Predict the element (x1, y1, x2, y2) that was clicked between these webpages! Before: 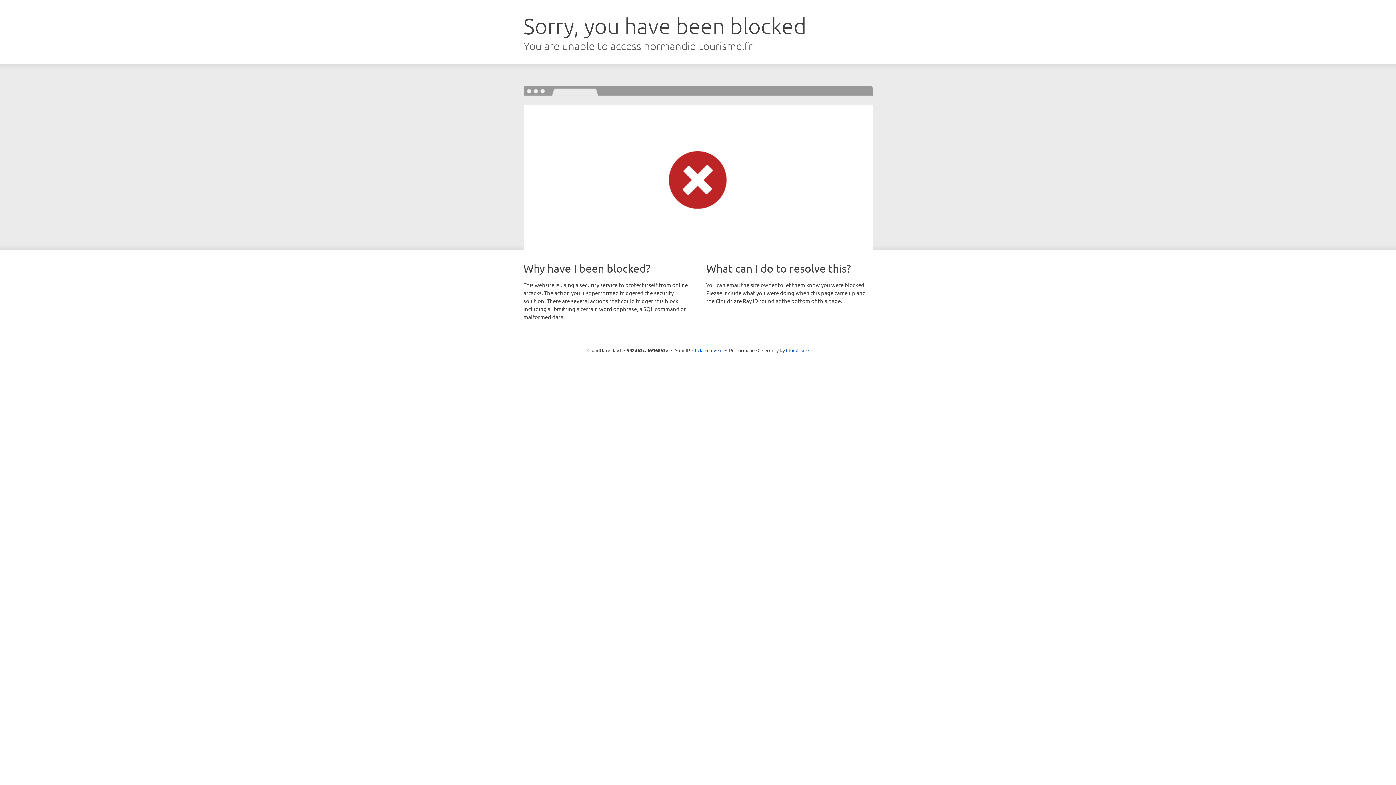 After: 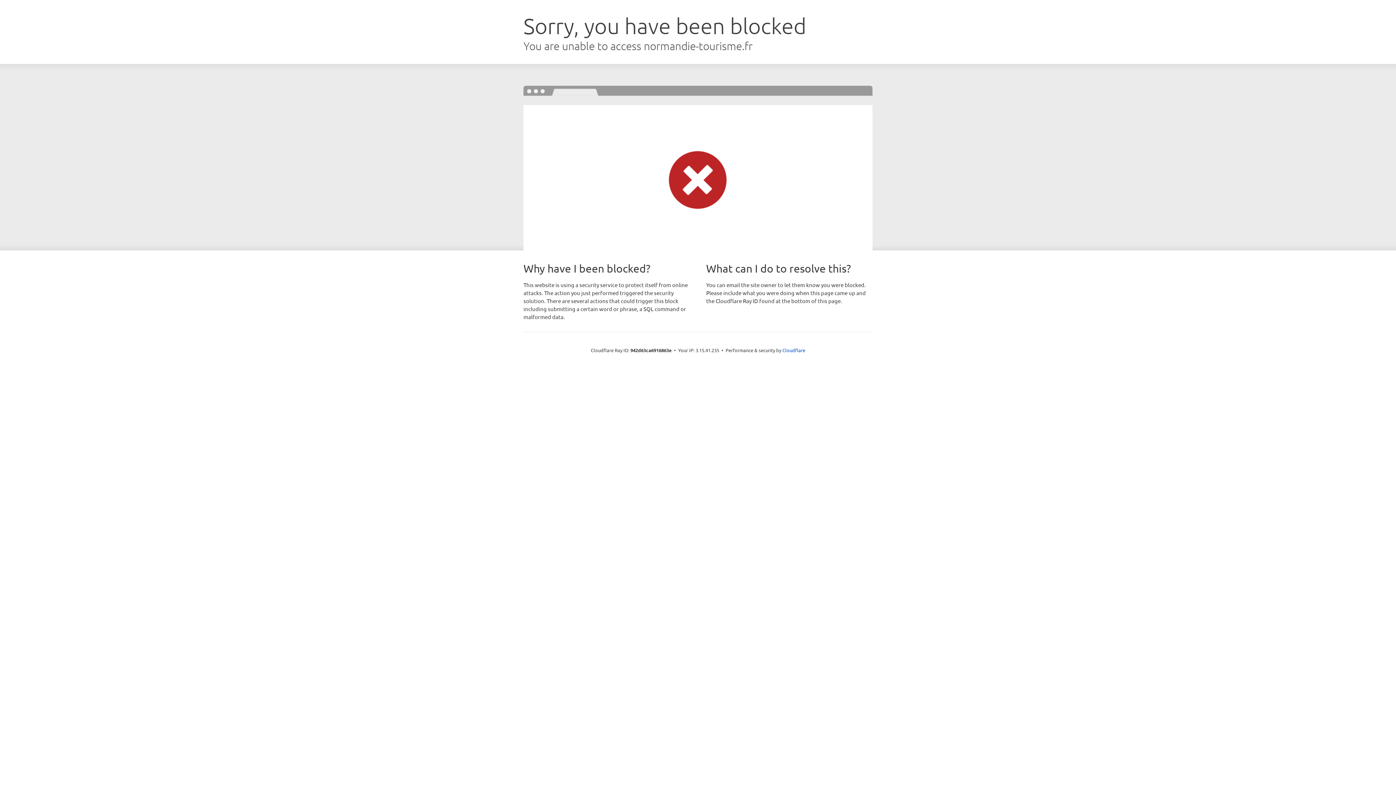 Action: bbox: (692, 346, 722, 353) label: Click to reveal